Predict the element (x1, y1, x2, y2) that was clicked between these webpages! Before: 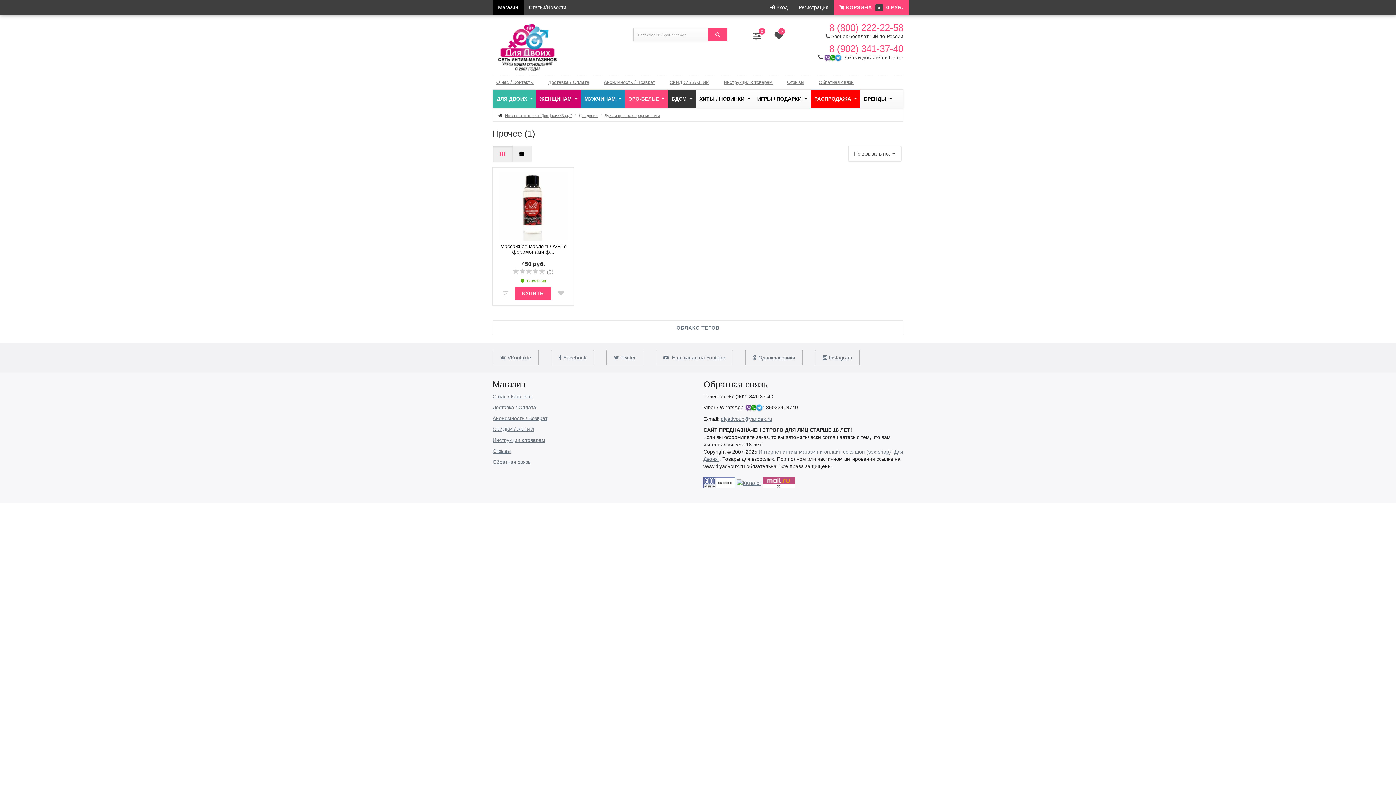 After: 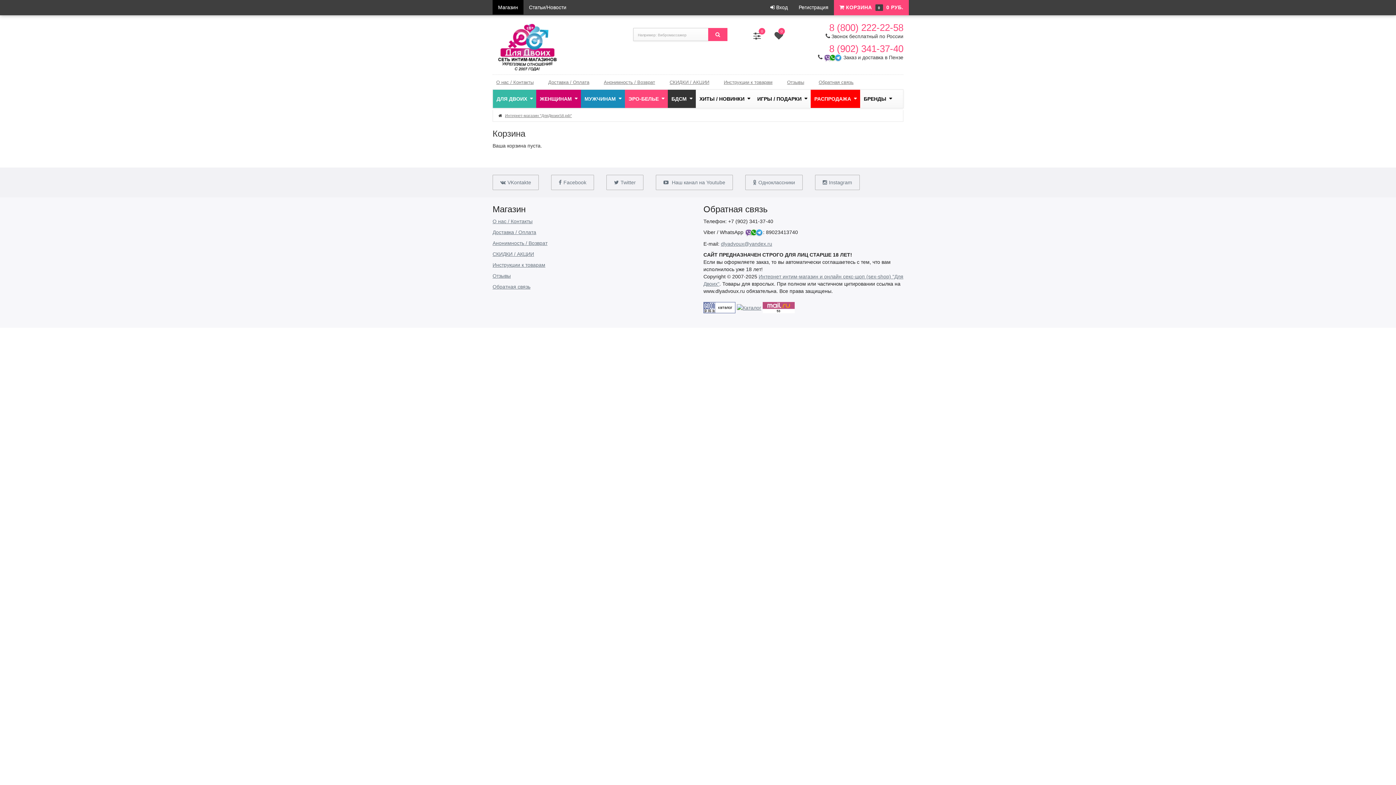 Action: label:  КОРЗИНА 0 0 РУБ. bbox: (834, 0, 909, 15)